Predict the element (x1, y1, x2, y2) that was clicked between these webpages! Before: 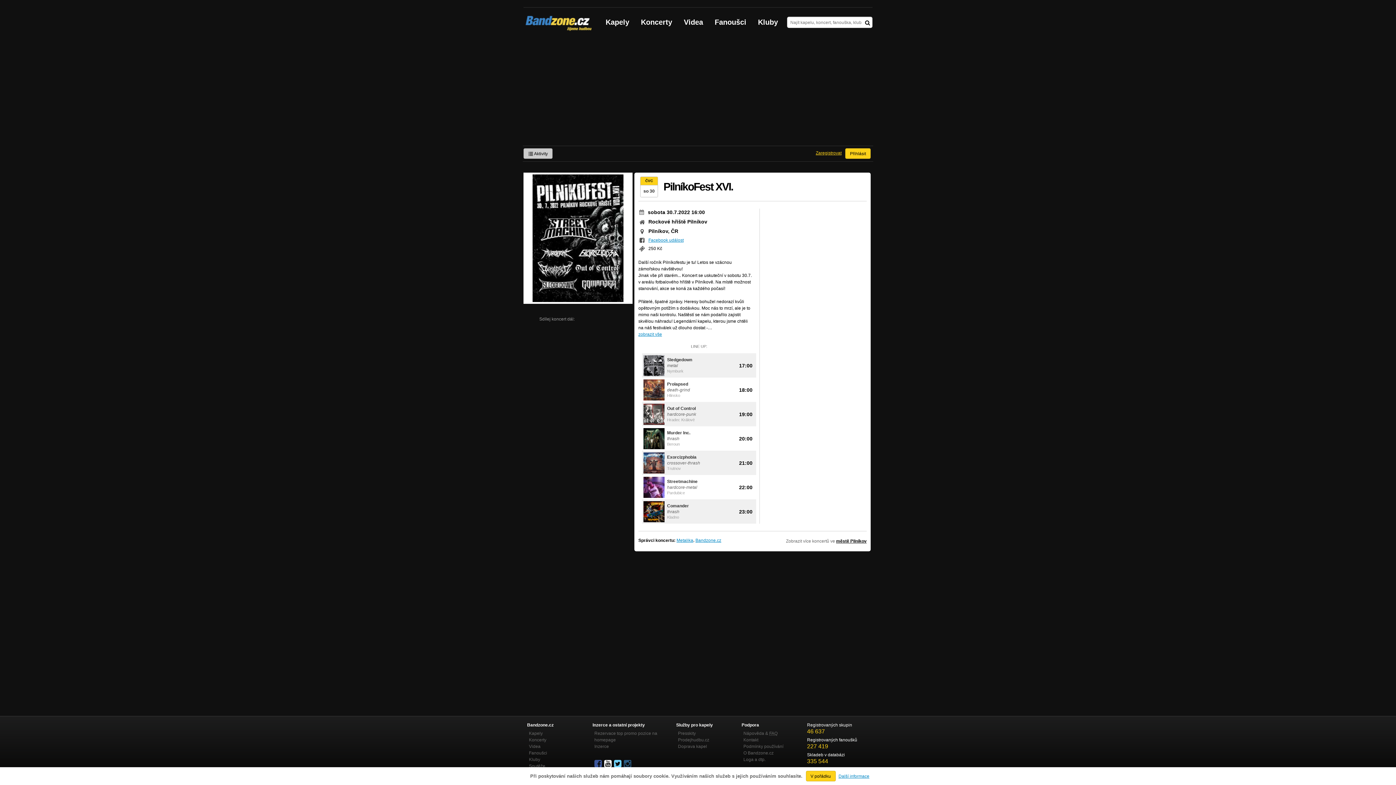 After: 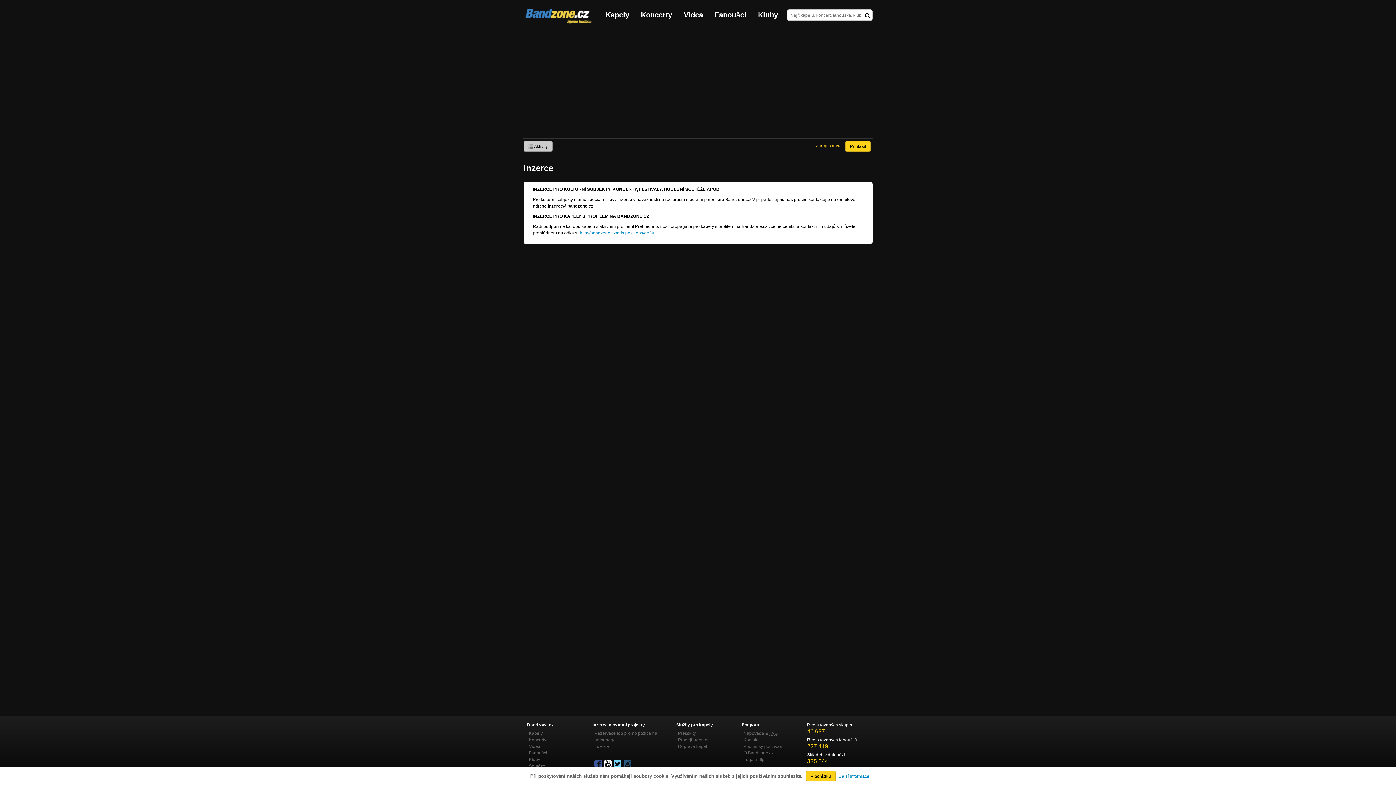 Action: bbox: (594, 744, 609, 749) label: Inzerce